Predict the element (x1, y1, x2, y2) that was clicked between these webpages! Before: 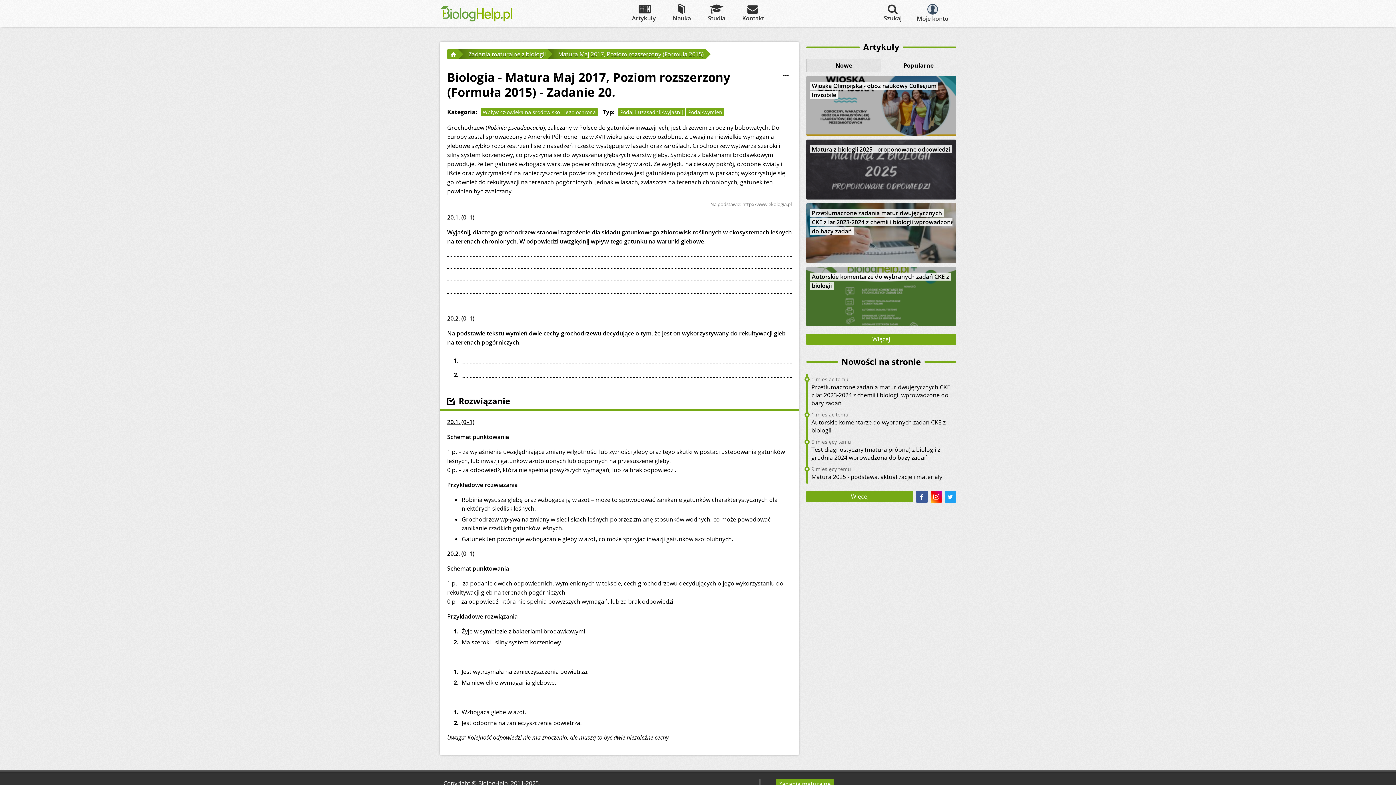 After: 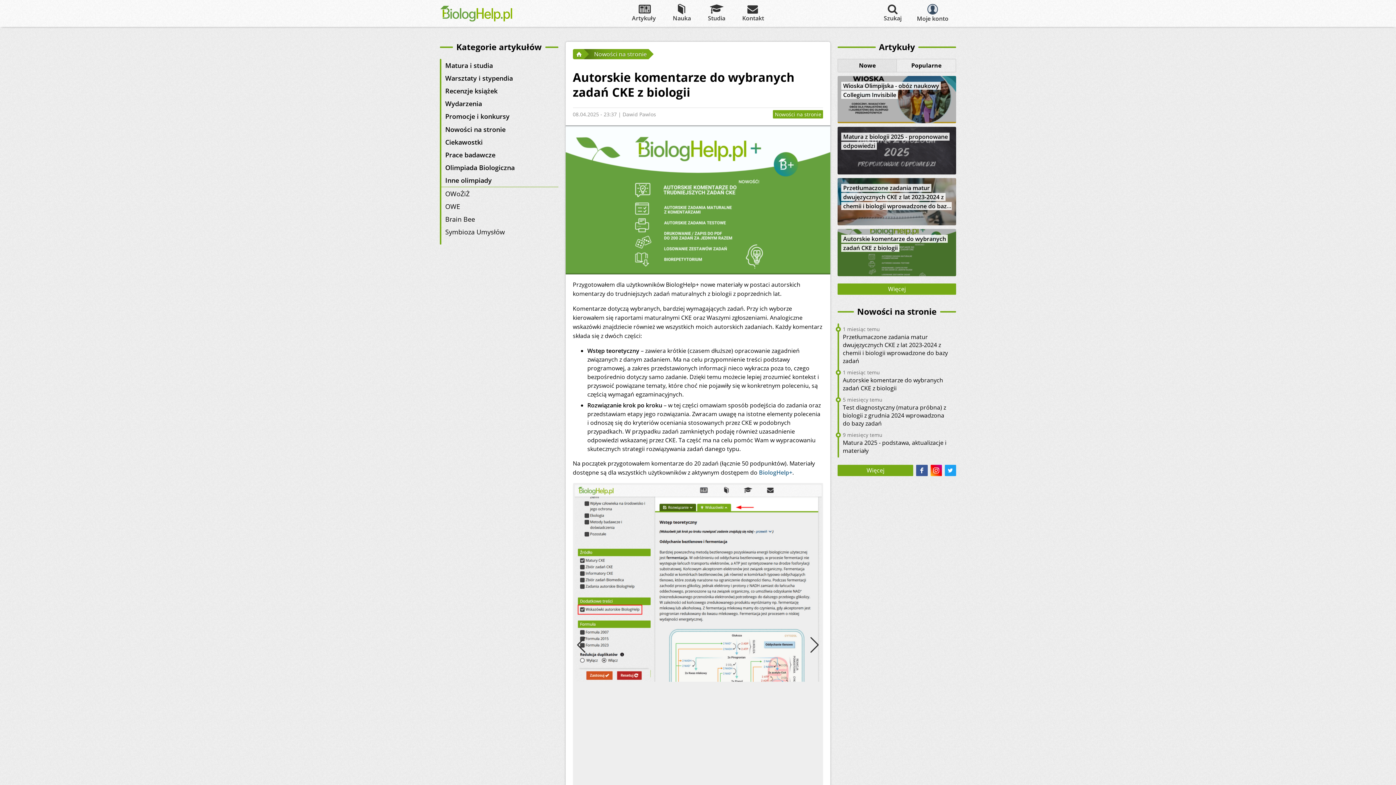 Action: bbox: (806, 320, 956, 328)